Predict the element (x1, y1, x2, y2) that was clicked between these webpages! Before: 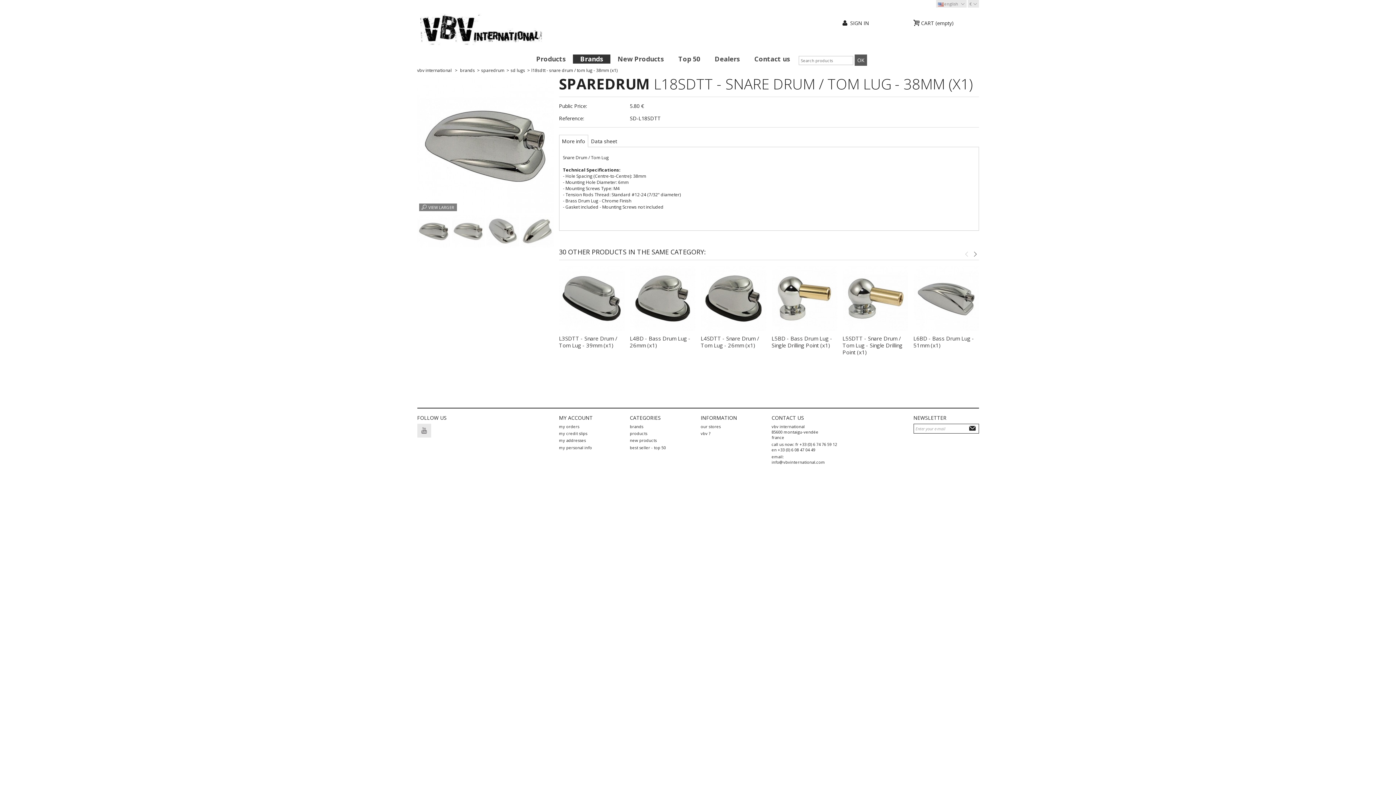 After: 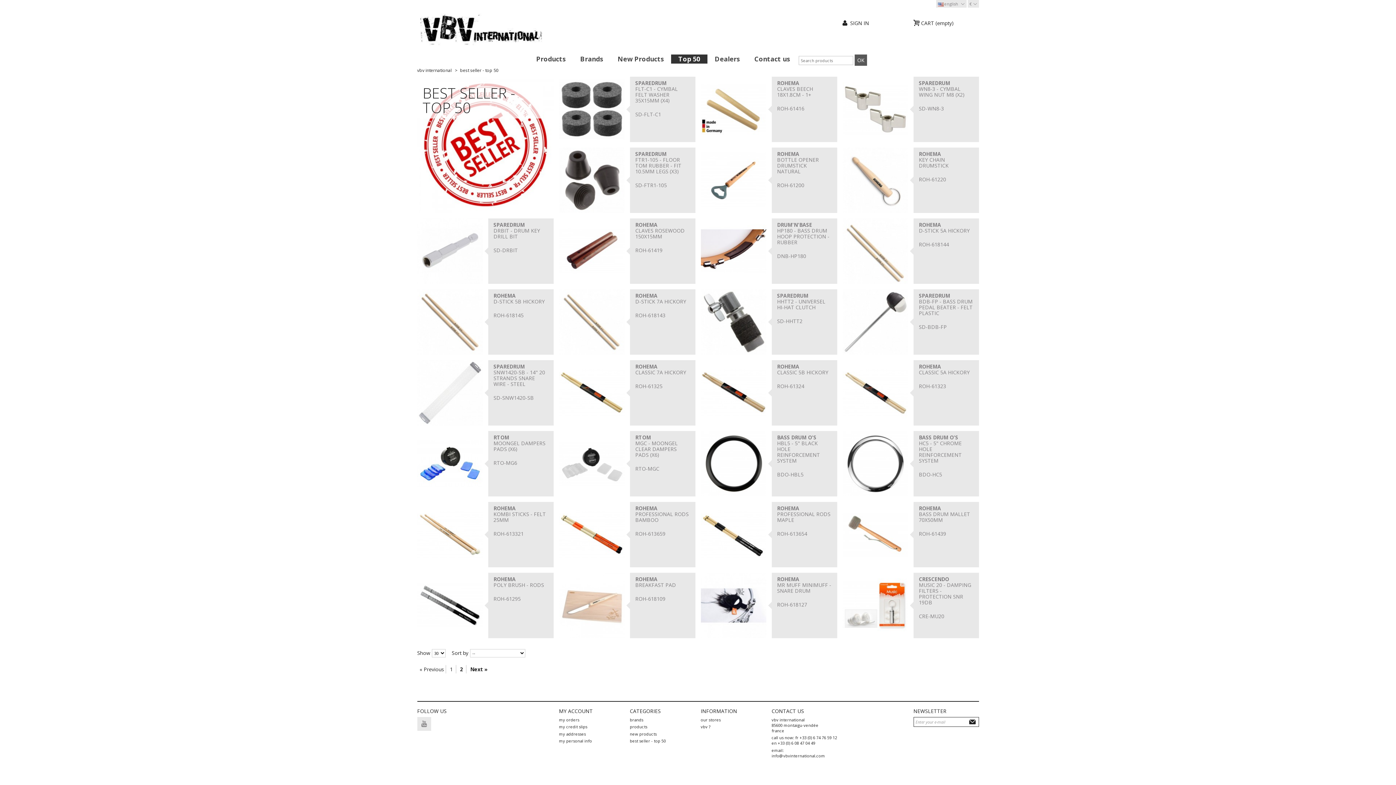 Action: bbox: (671, 54, 707, 63) label: Top 50